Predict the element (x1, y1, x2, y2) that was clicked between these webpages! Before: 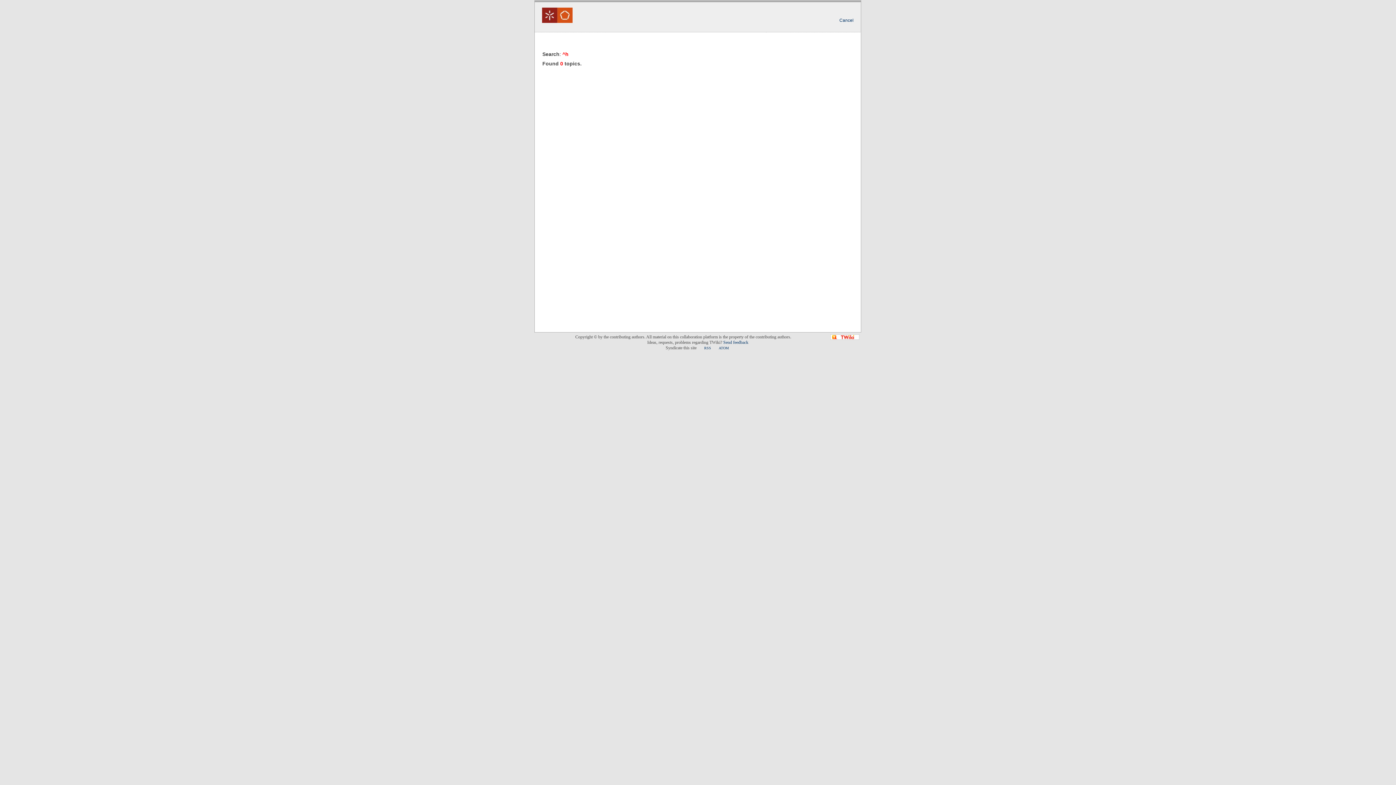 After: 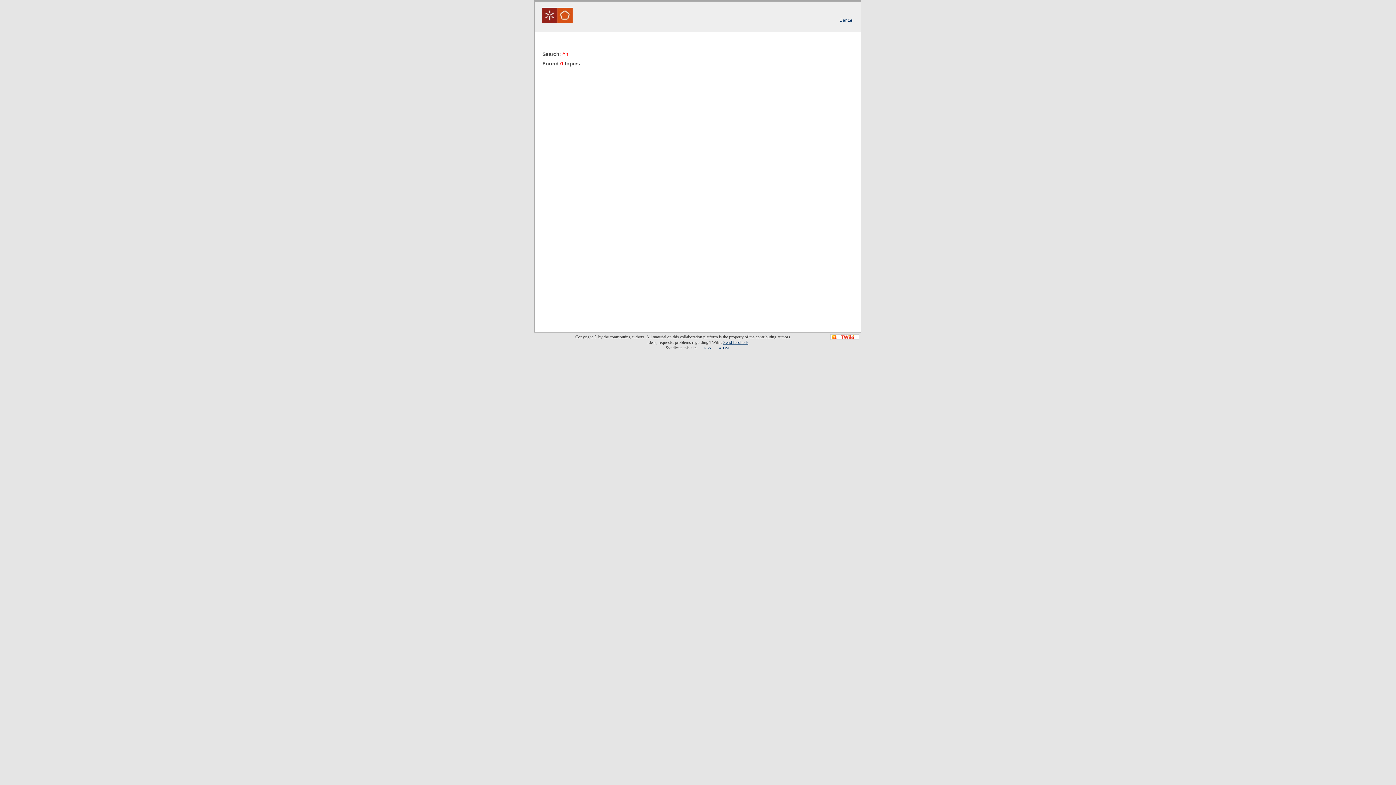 Action: bbox: (723, 340, 748, 345) label: Send feedback